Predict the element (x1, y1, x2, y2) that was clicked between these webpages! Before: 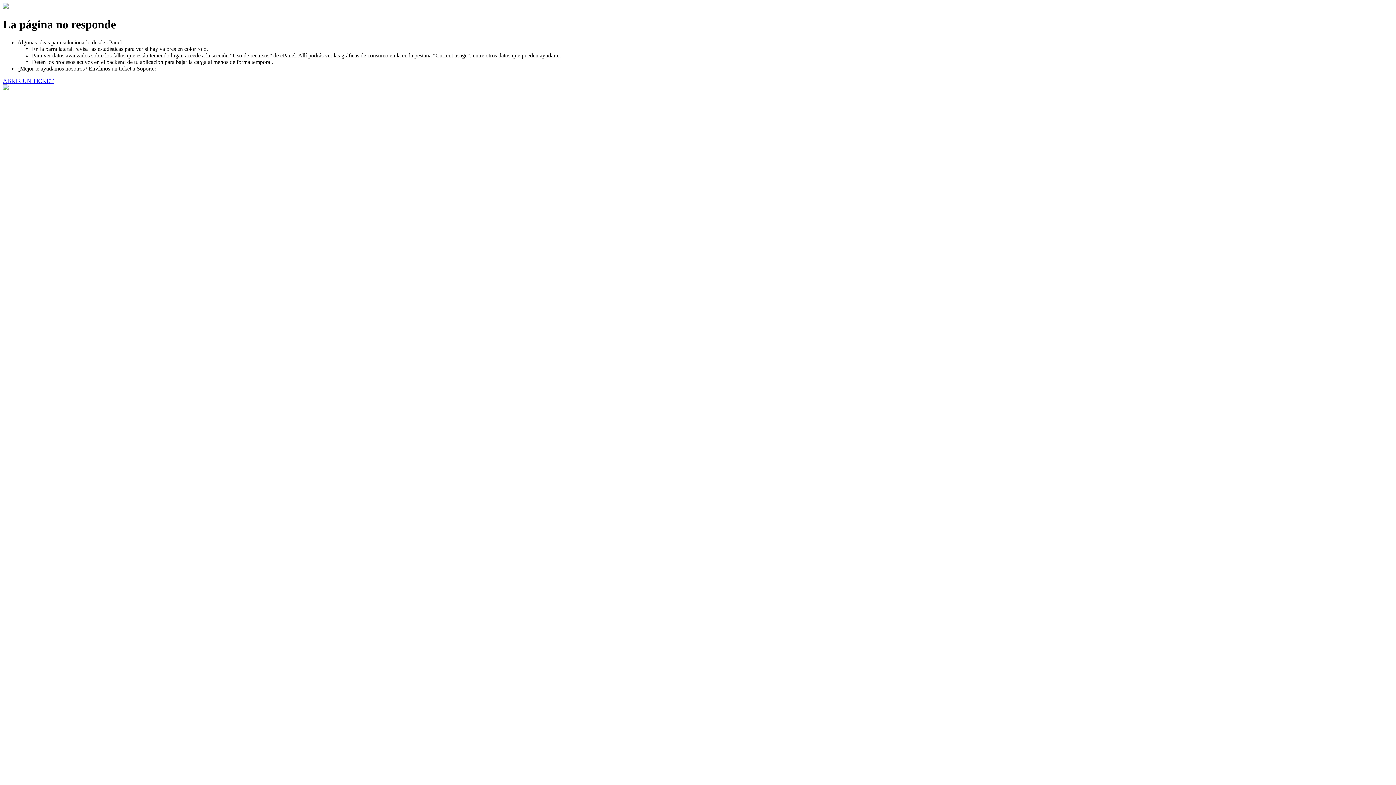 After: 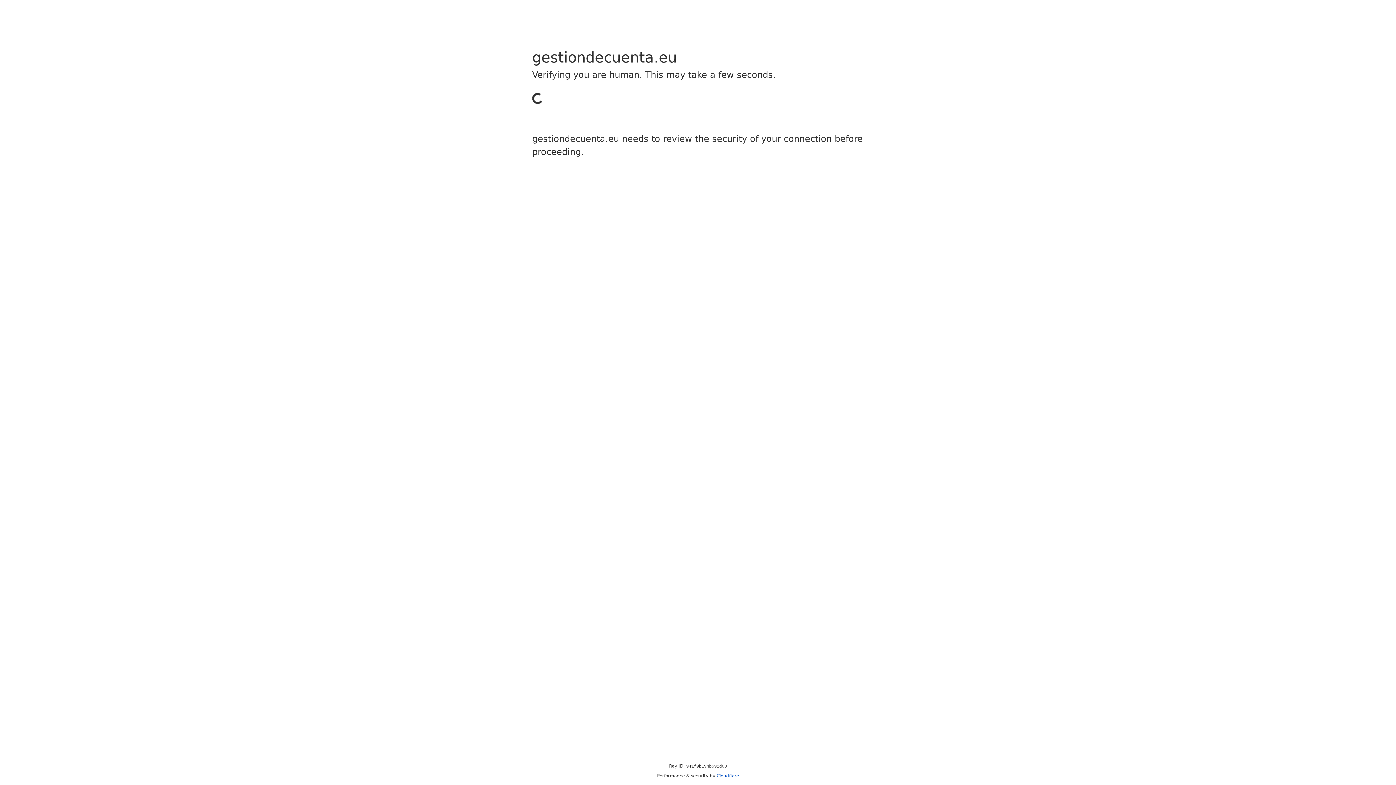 Action: label: ABRIR UN TICKET bbox: (2, 77, 53, 83)